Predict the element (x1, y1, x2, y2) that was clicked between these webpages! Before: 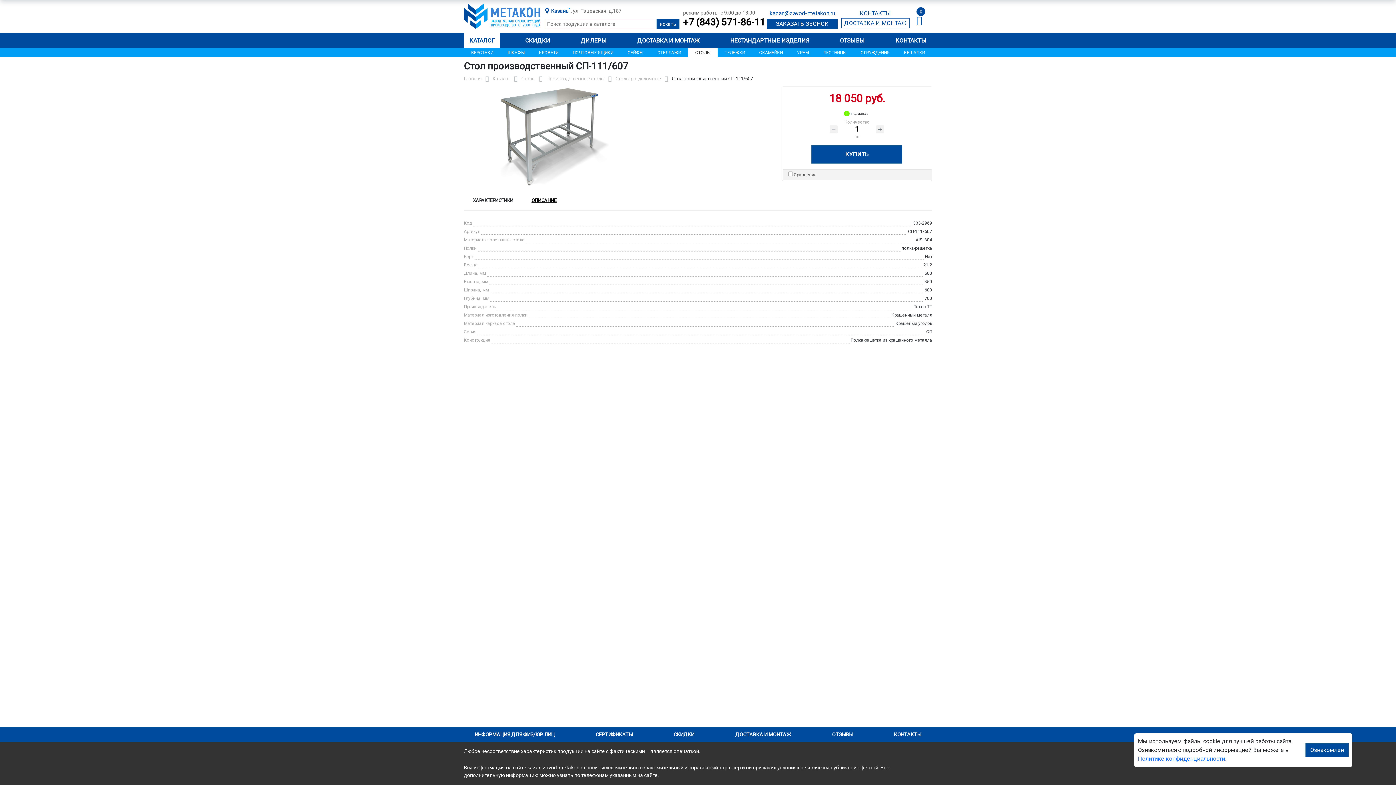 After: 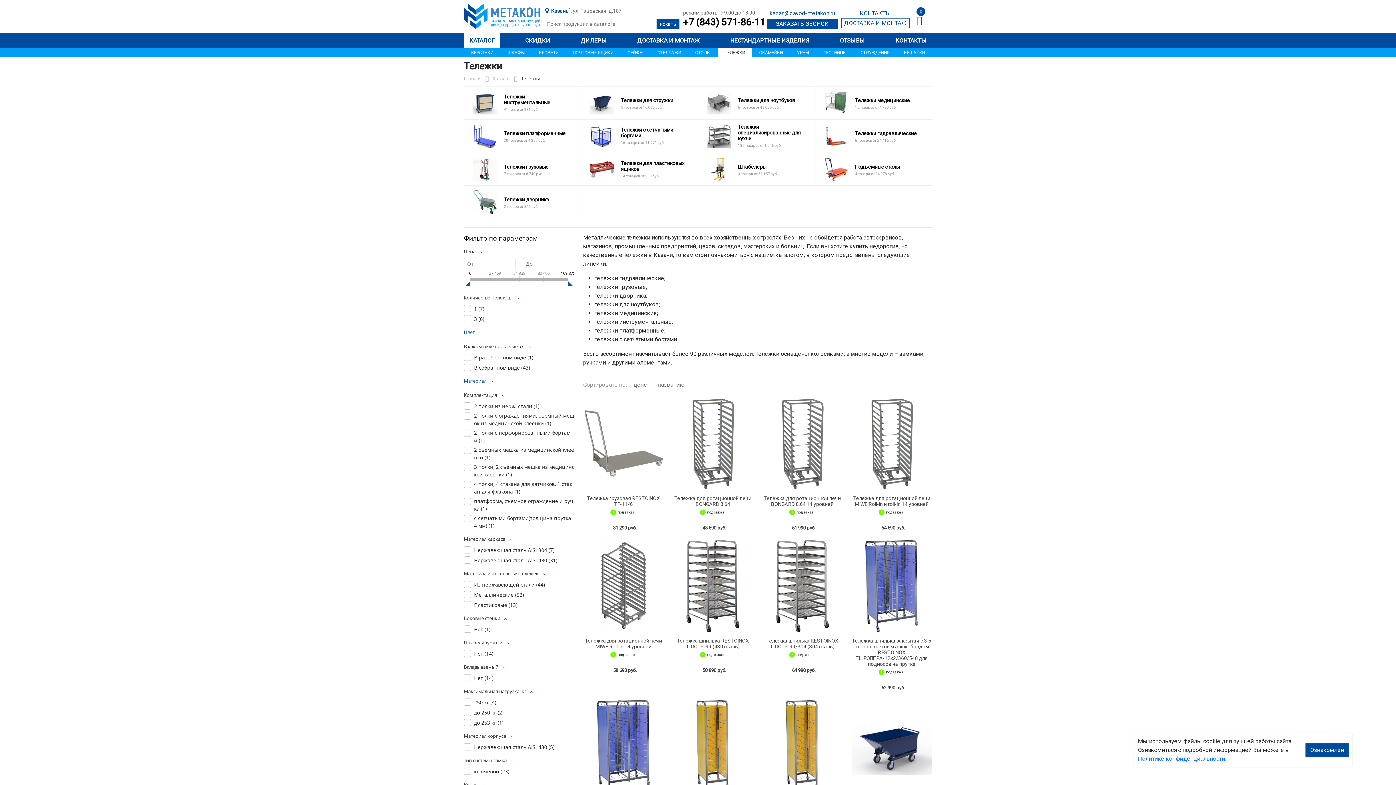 Action: bbox: (717, 48, 752, 57) label: ТЕЛЕЖКИ